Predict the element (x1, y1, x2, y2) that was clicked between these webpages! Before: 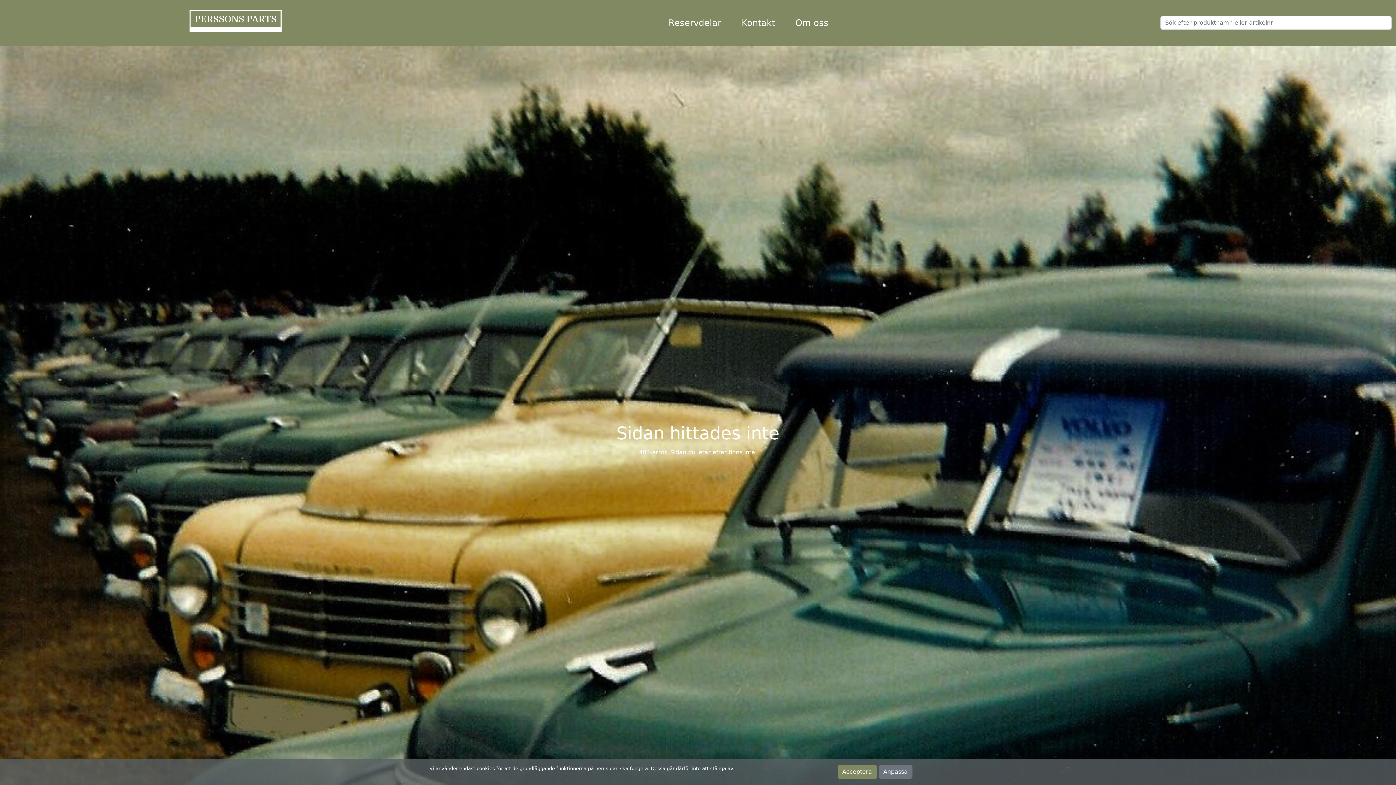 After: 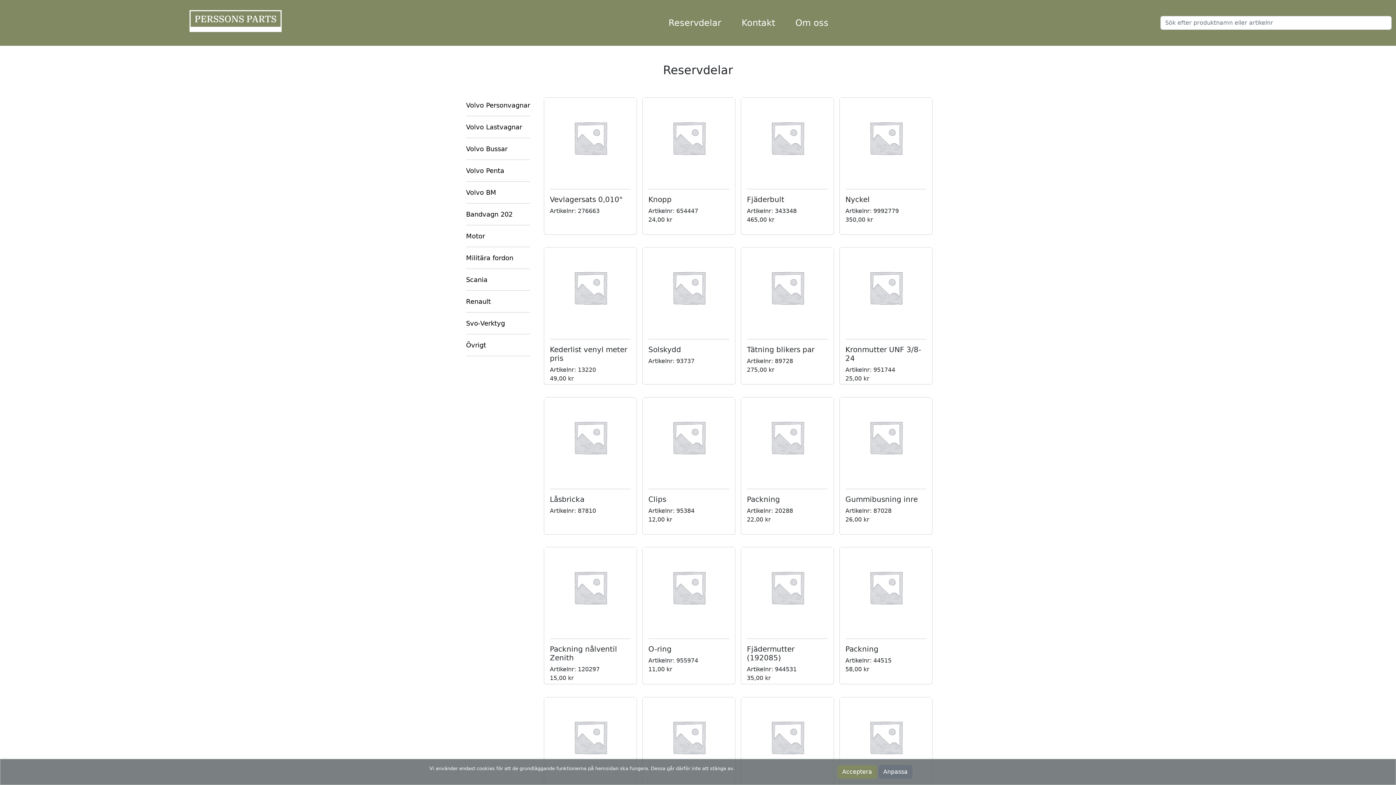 Action: label: Reservdelar bbox: (665, 13, 724, 32)